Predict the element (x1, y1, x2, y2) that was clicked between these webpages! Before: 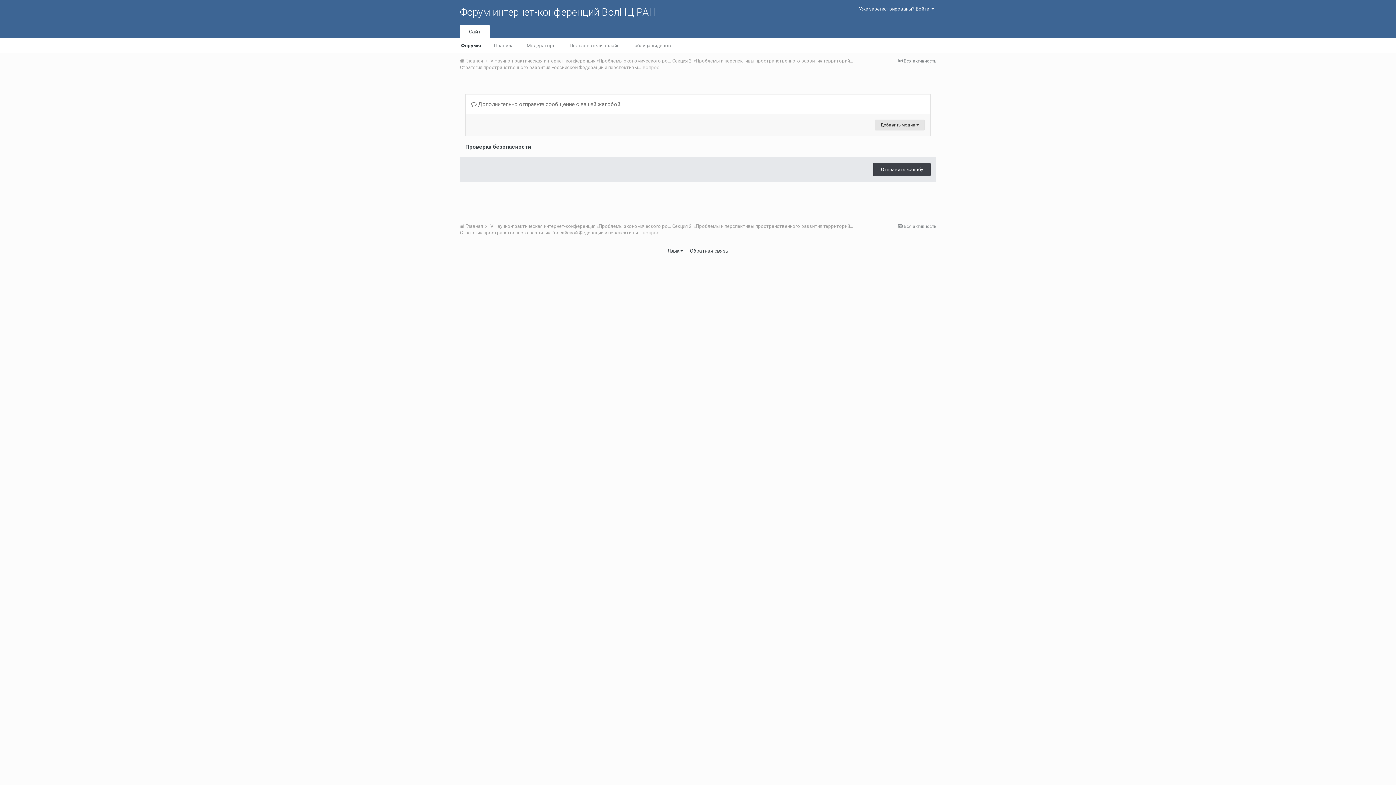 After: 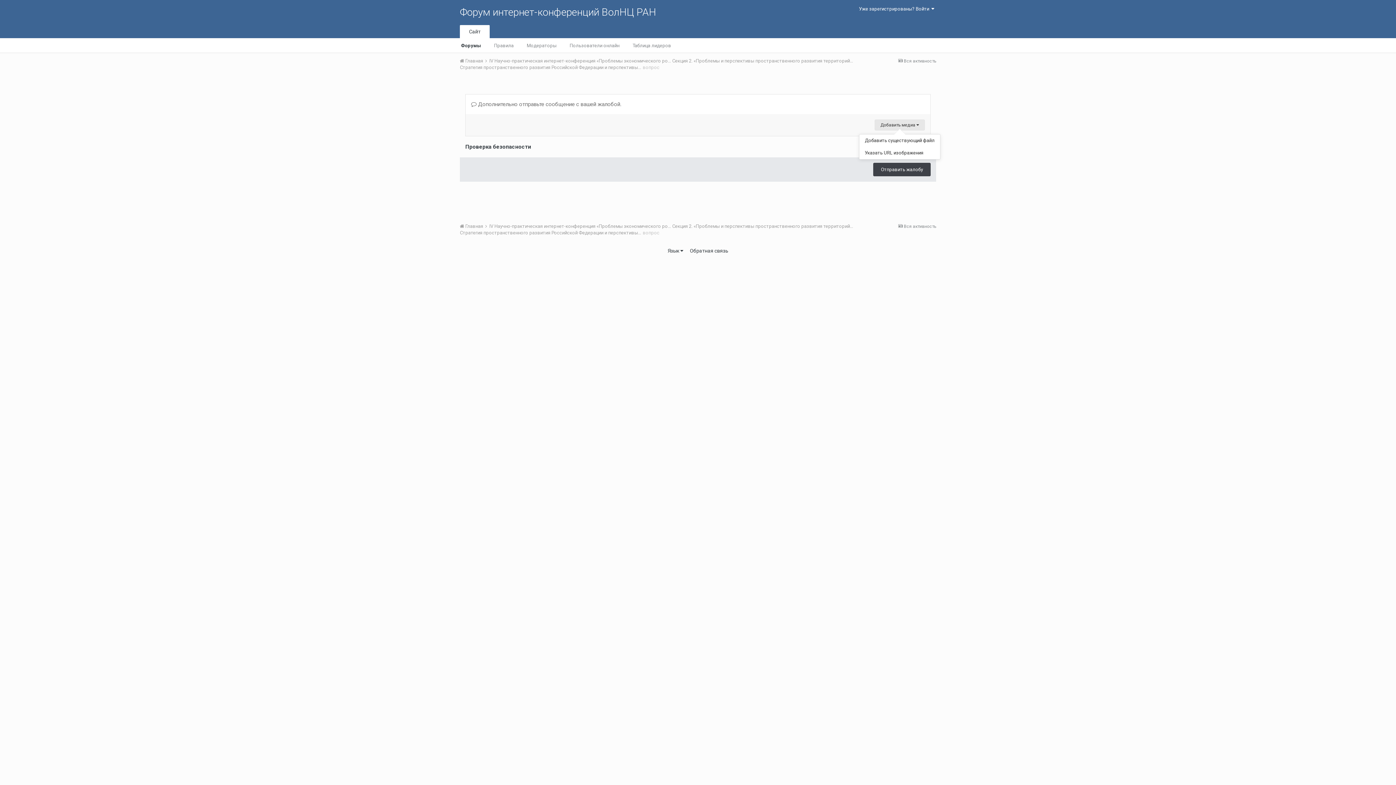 Action: label: Добавить медиа  bbox: (874, 119, 925, 130)